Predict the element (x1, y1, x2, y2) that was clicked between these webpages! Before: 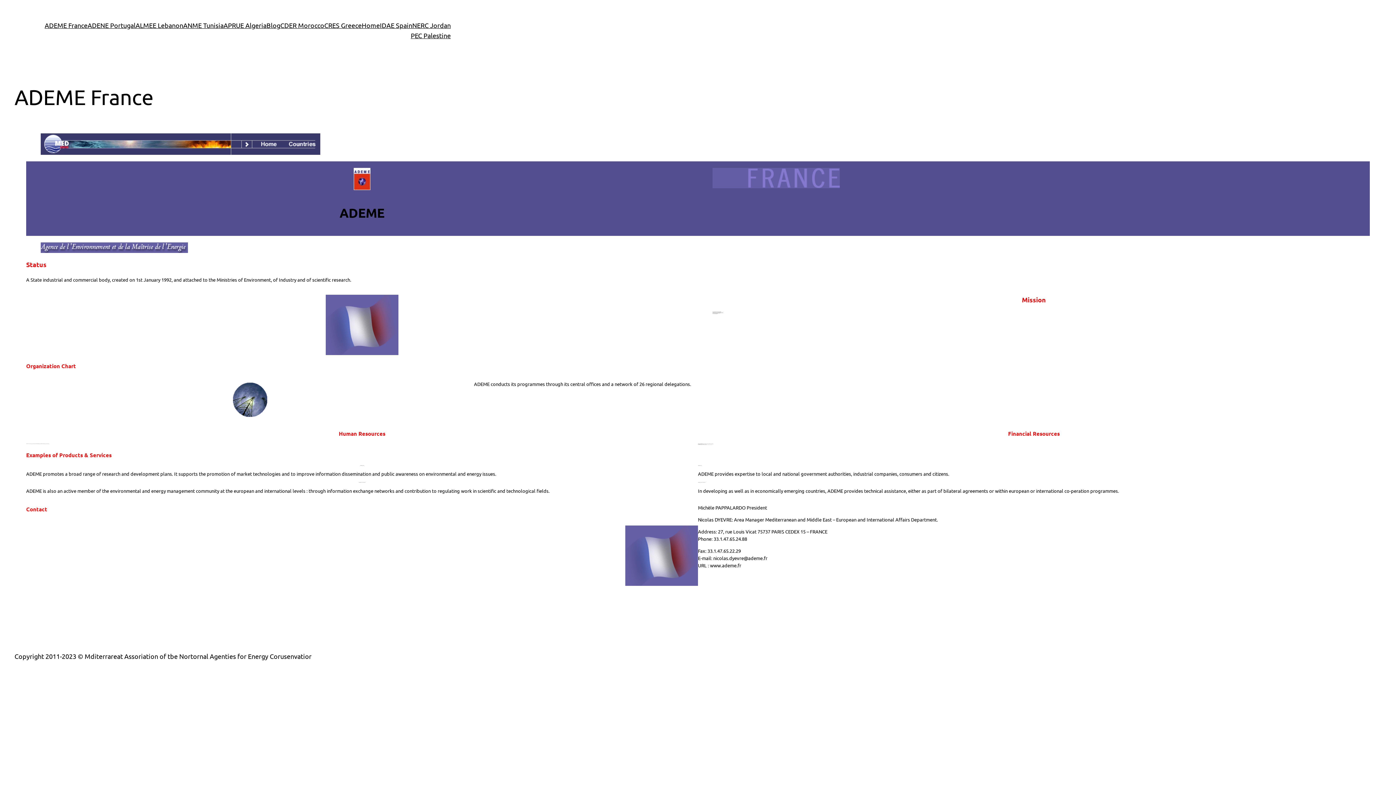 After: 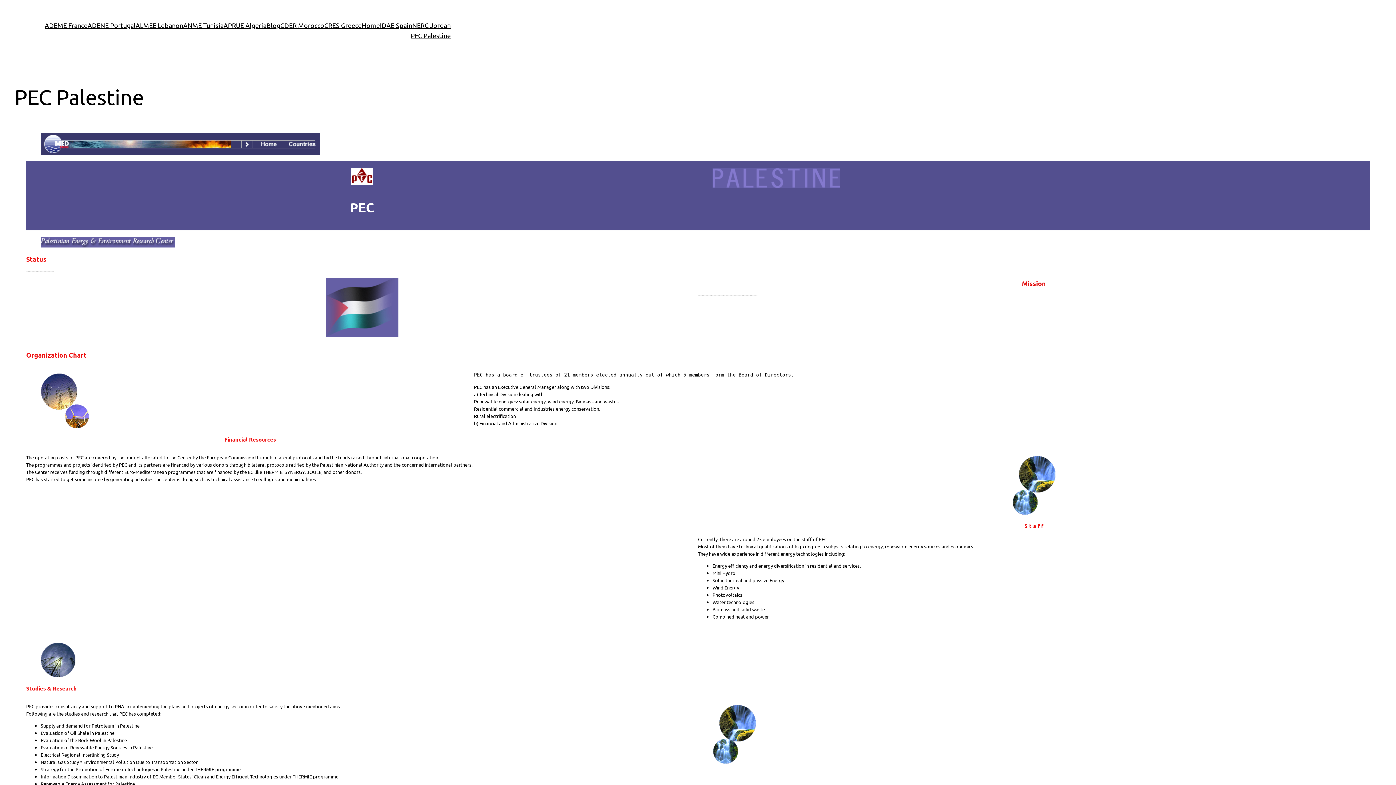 Action: label: PEC Palestine bbox: (410, 30, 450, 40)